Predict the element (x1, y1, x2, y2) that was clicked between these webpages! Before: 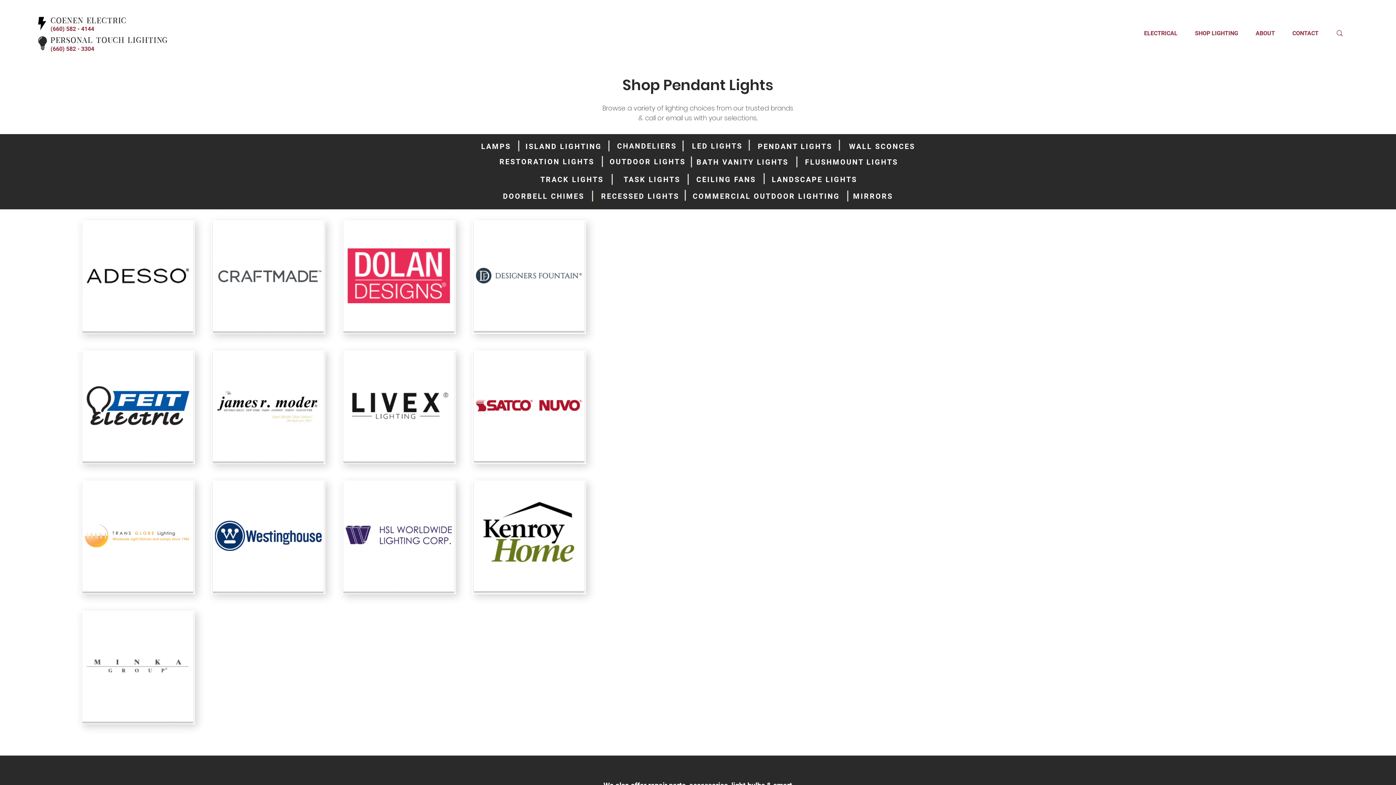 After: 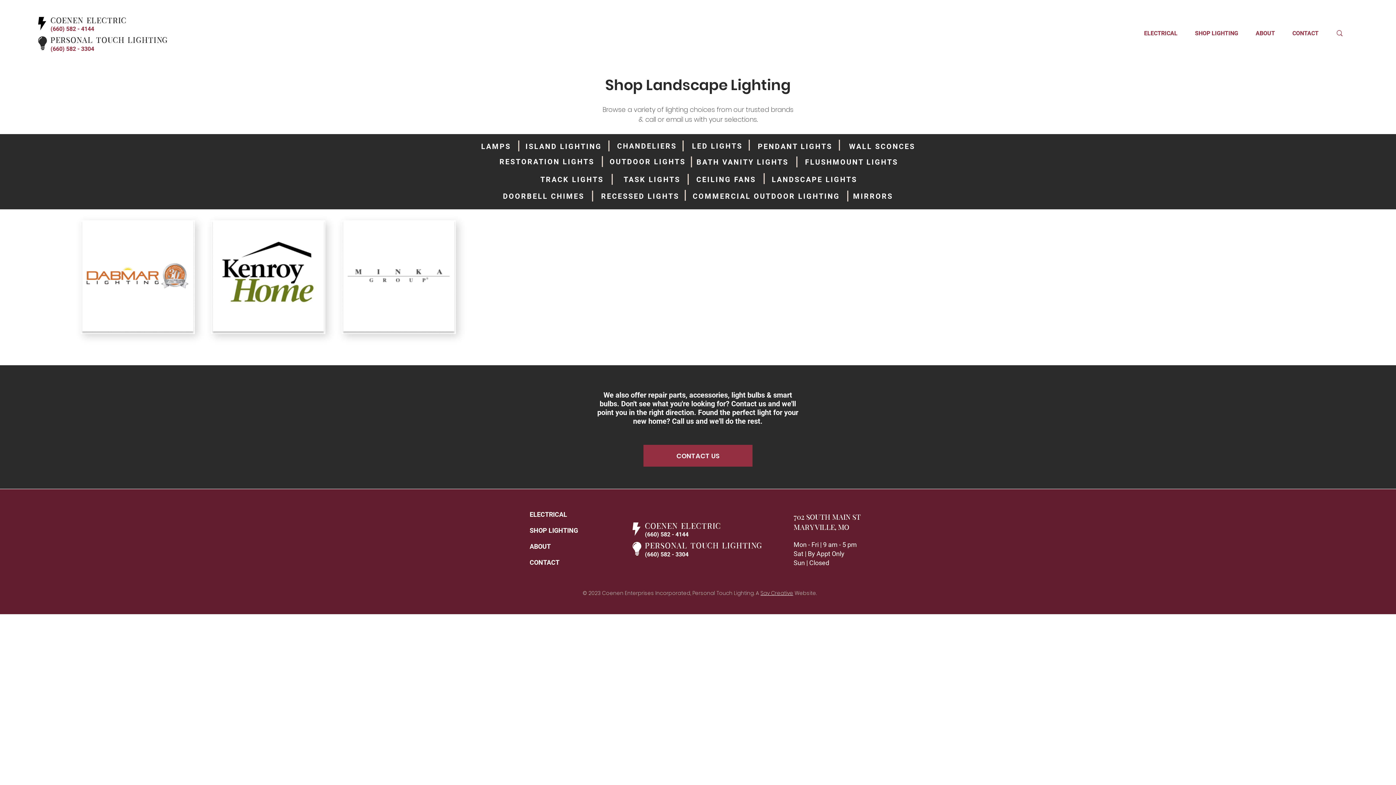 Action: label: LANDSCAPE LIGHTS bbox: (771, 172, 858, 186)